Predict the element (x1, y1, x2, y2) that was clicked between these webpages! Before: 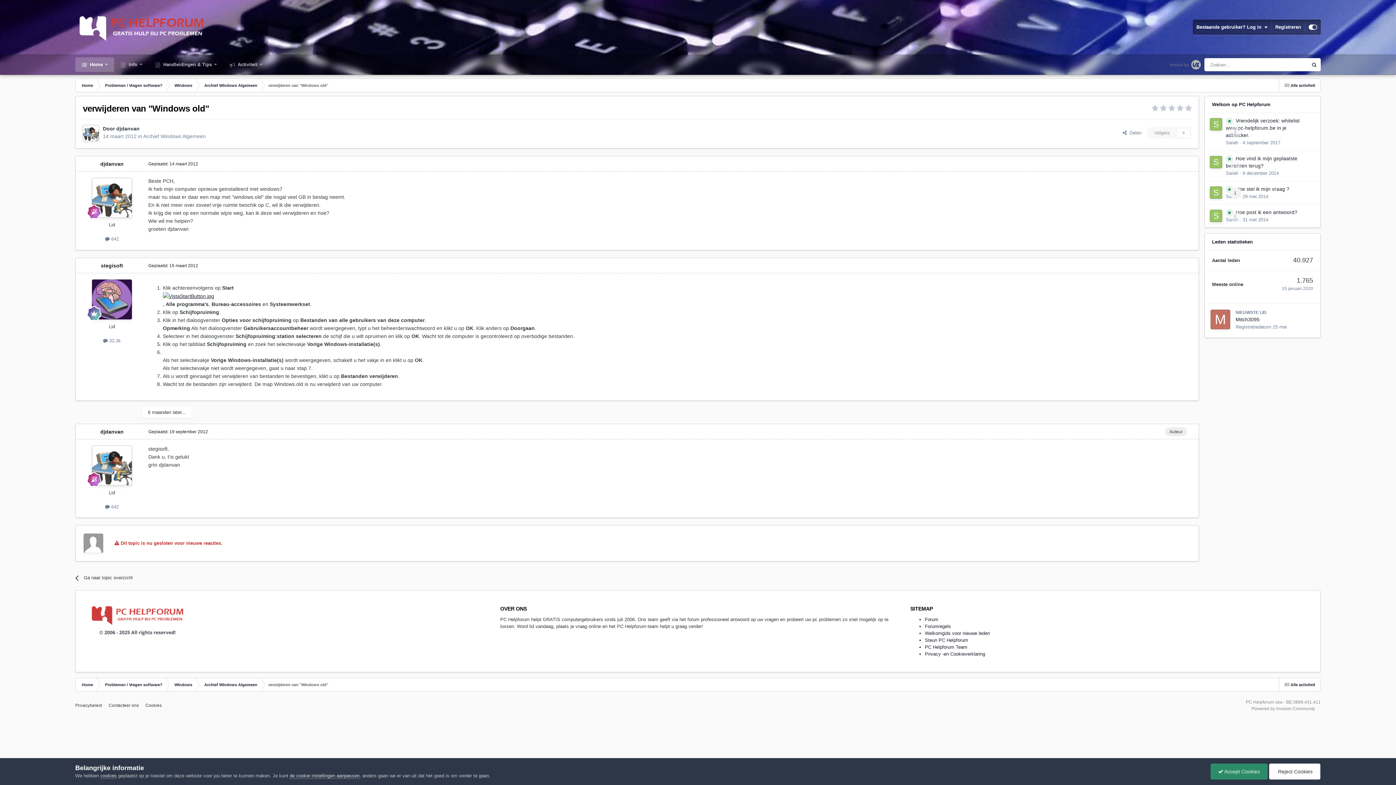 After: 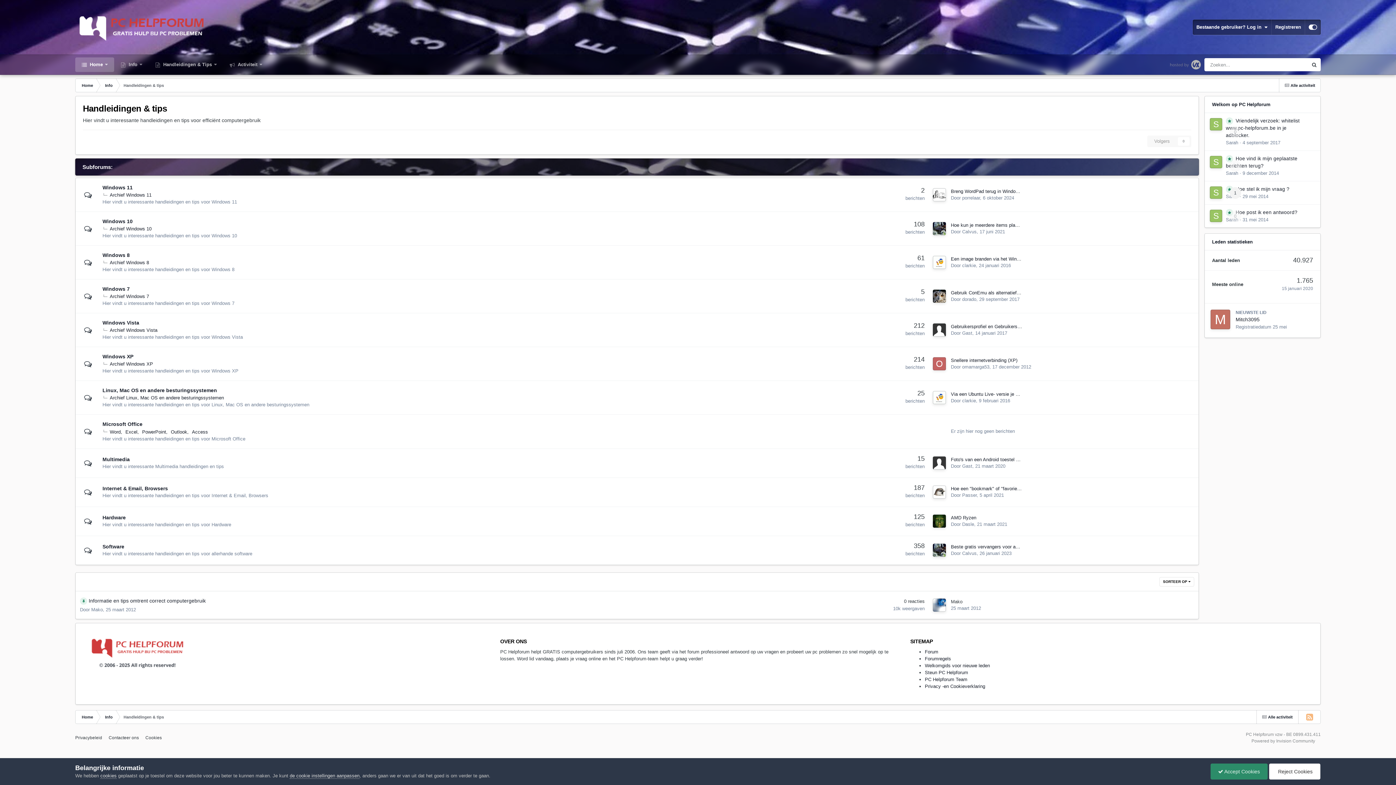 Action: label:  Handleidingen & Tips  bbox: (148, 57, 223, 72)